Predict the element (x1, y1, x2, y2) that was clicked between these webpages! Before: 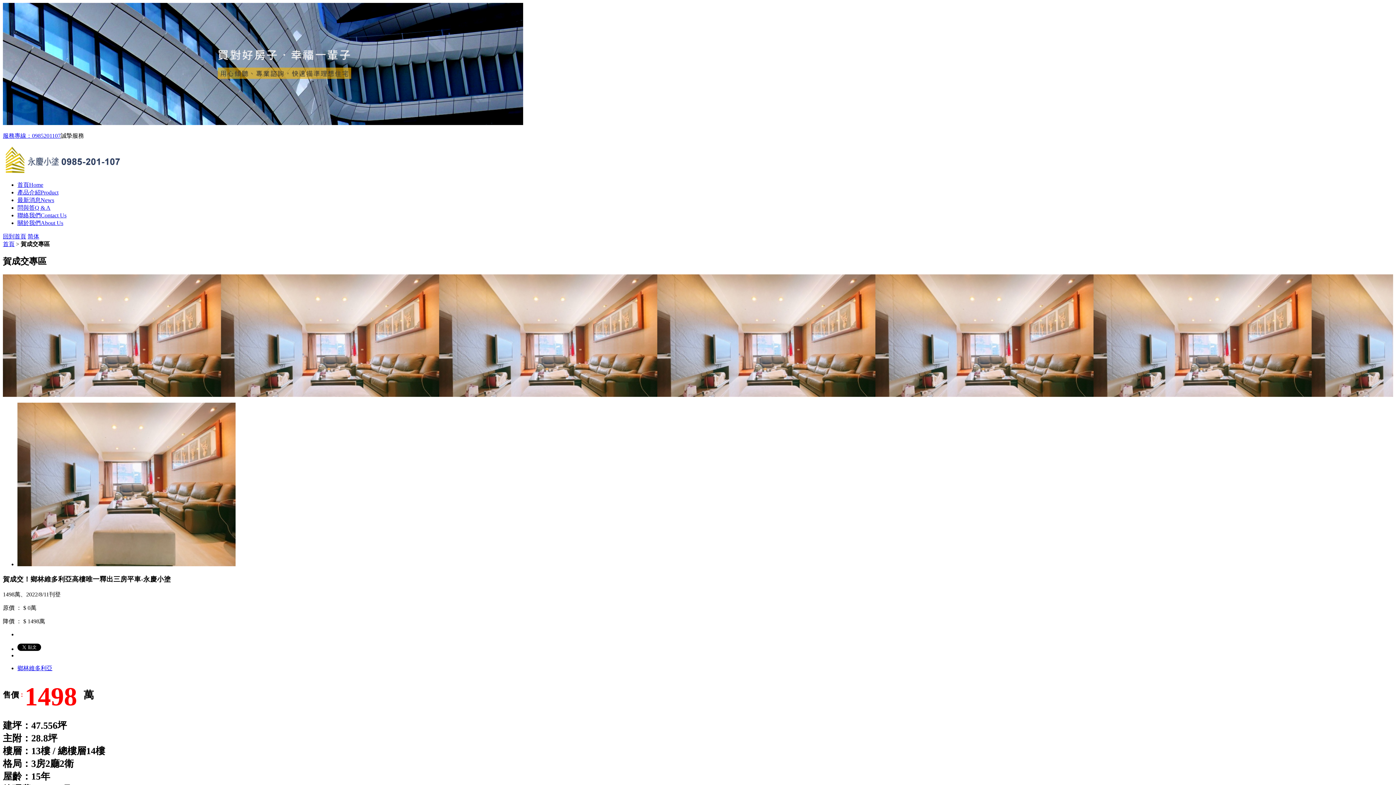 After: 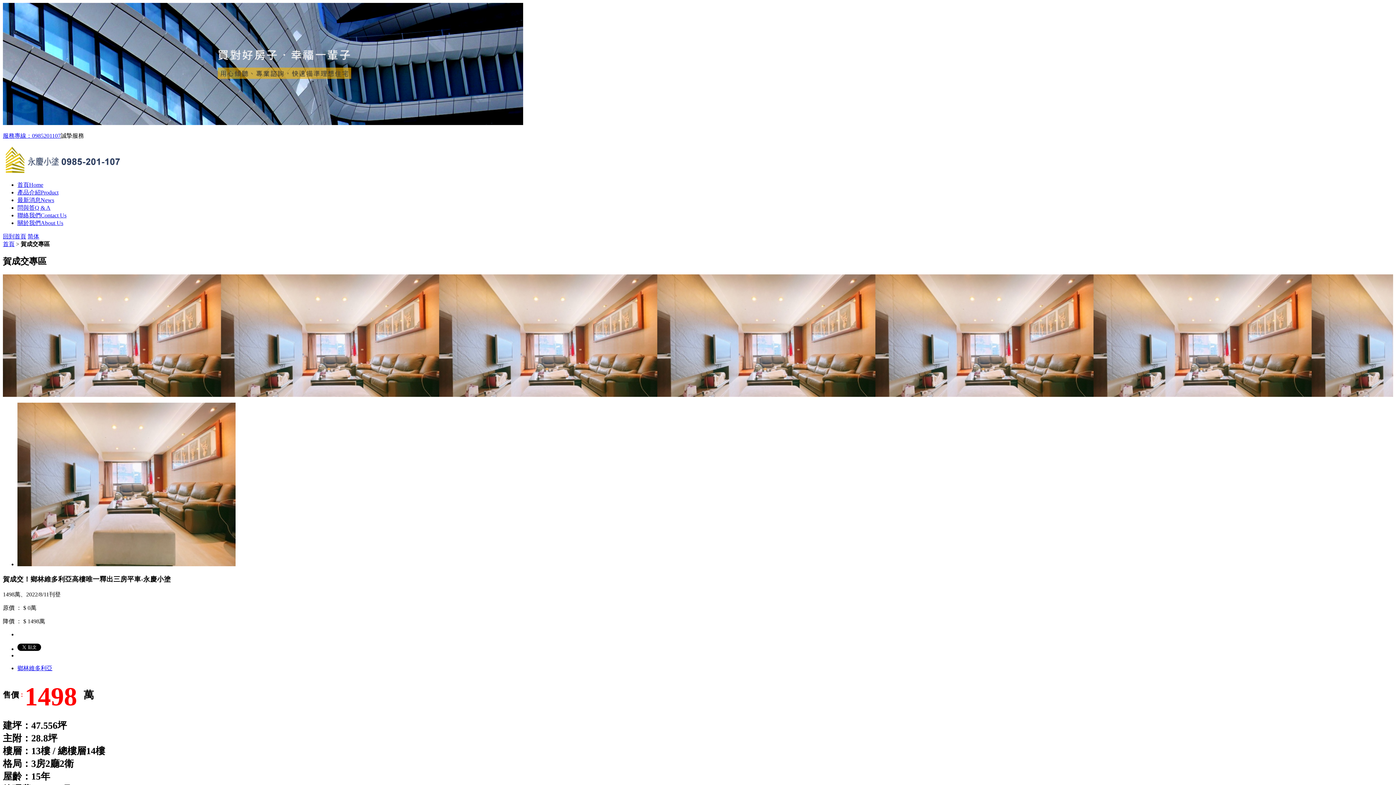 Action: bbox: (27, 233, 39, 239) label: 简体